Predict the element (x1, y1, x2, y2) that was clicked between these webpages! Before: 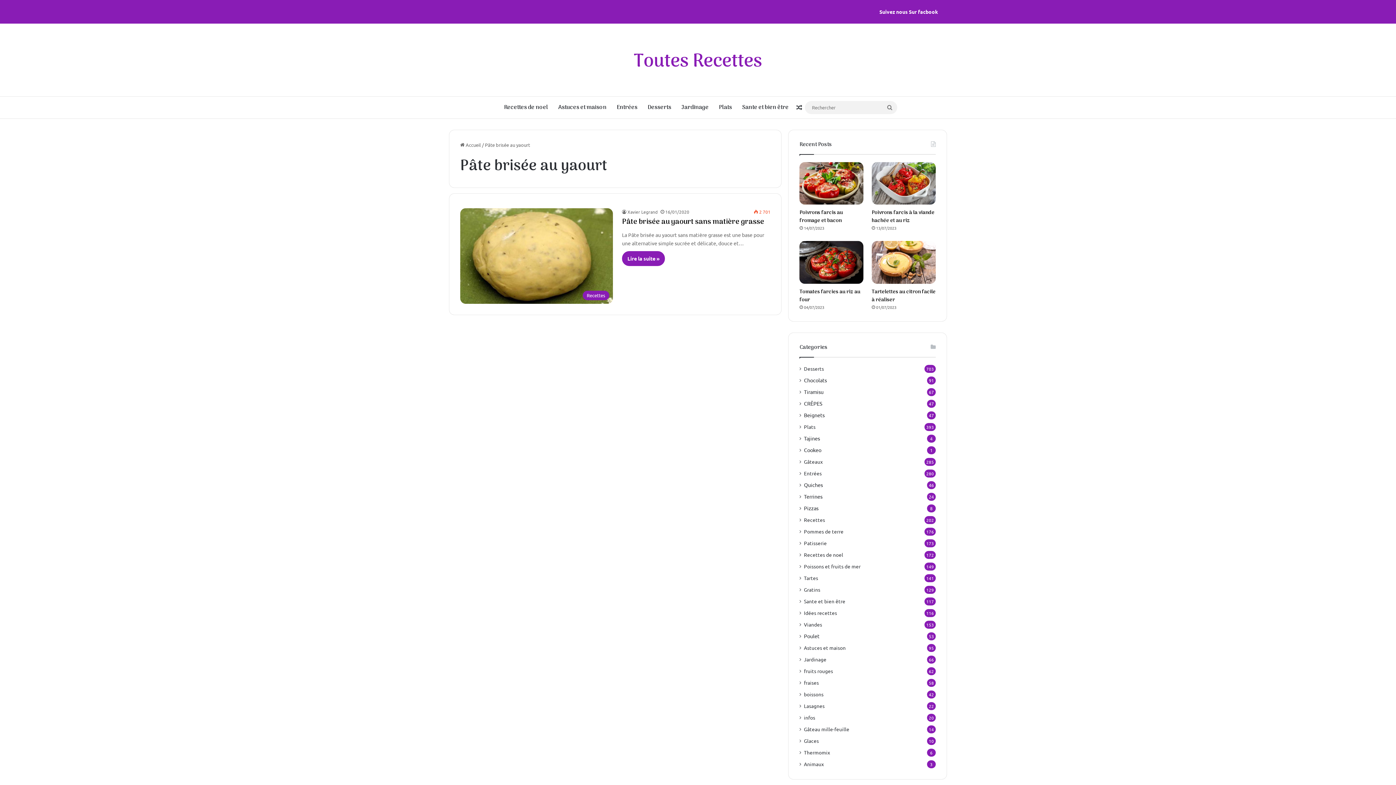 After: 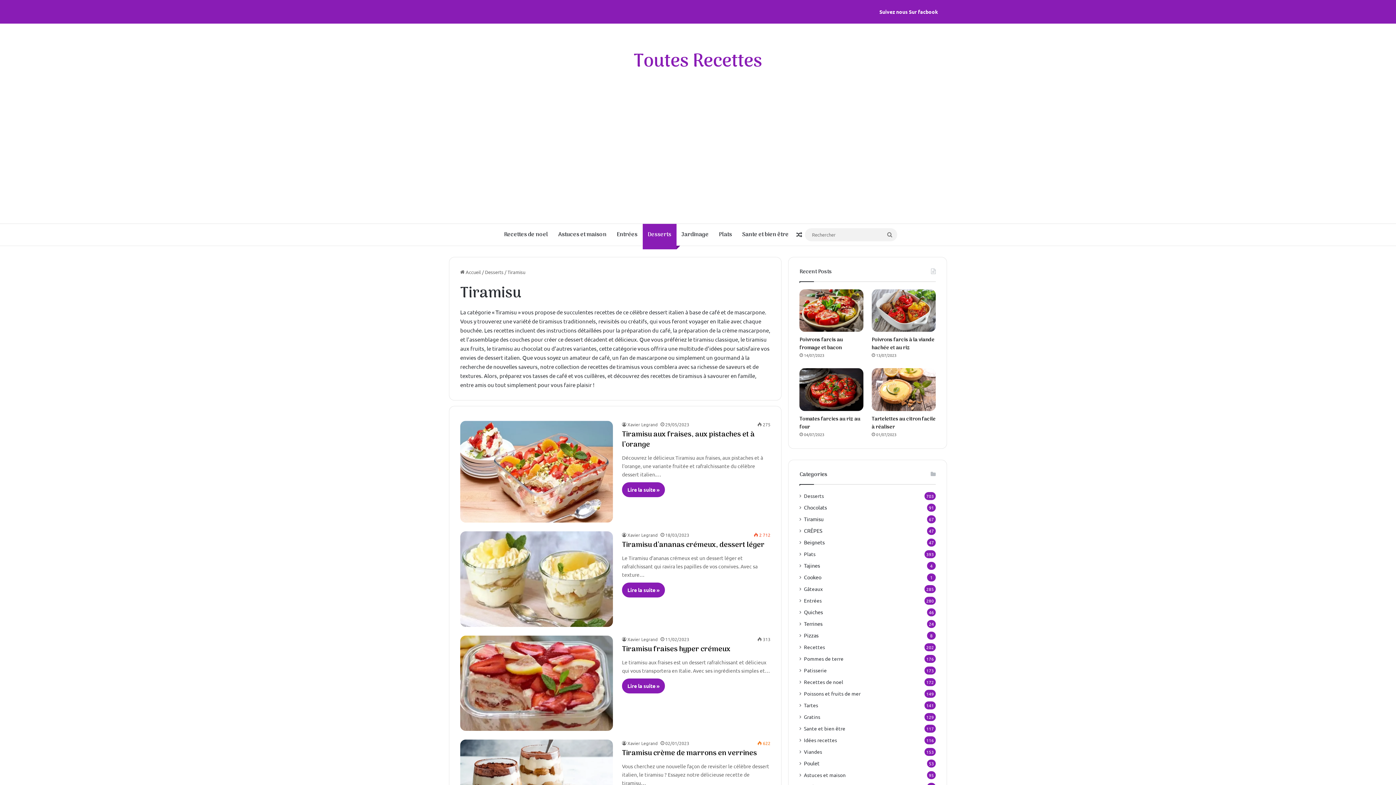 Action: label: Tiramisu bbox: (804, 388, 823, 395)